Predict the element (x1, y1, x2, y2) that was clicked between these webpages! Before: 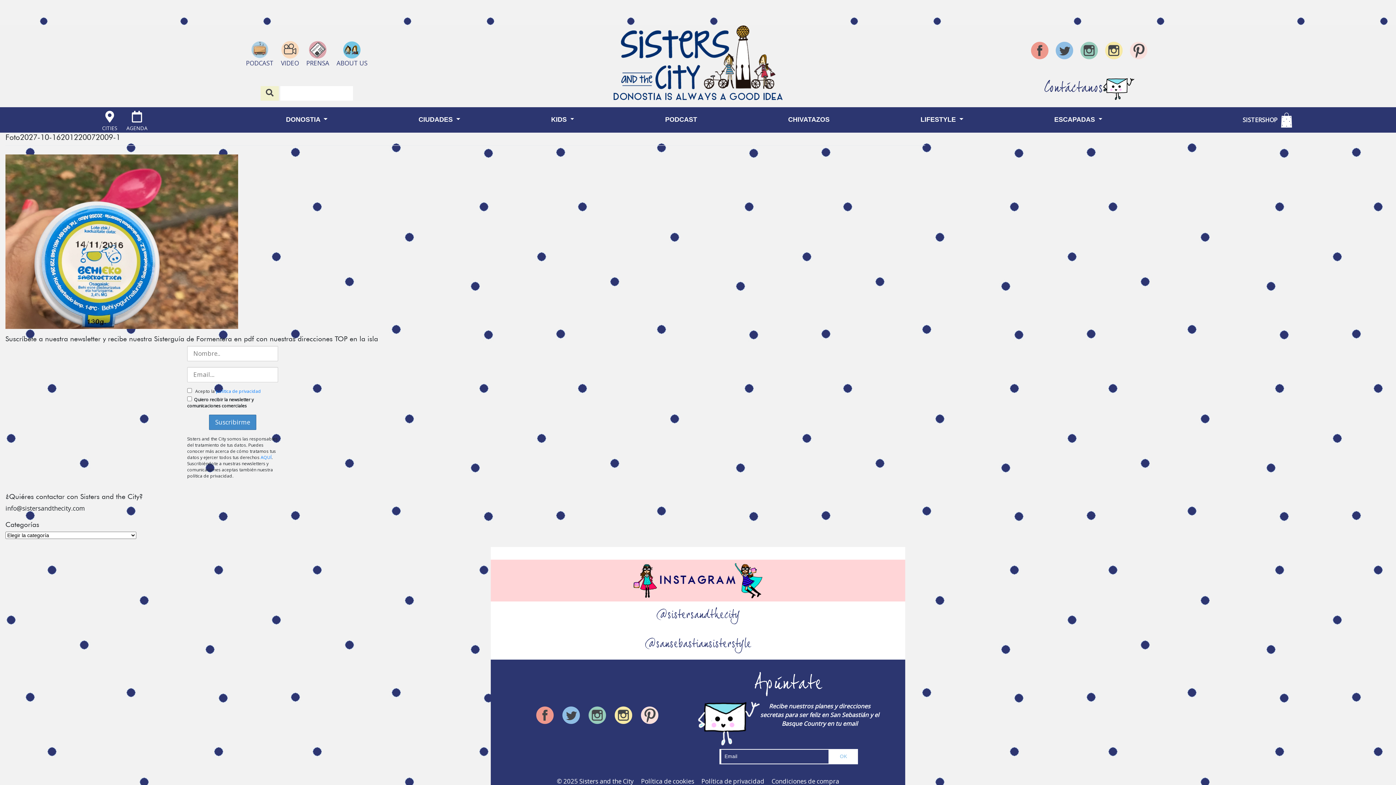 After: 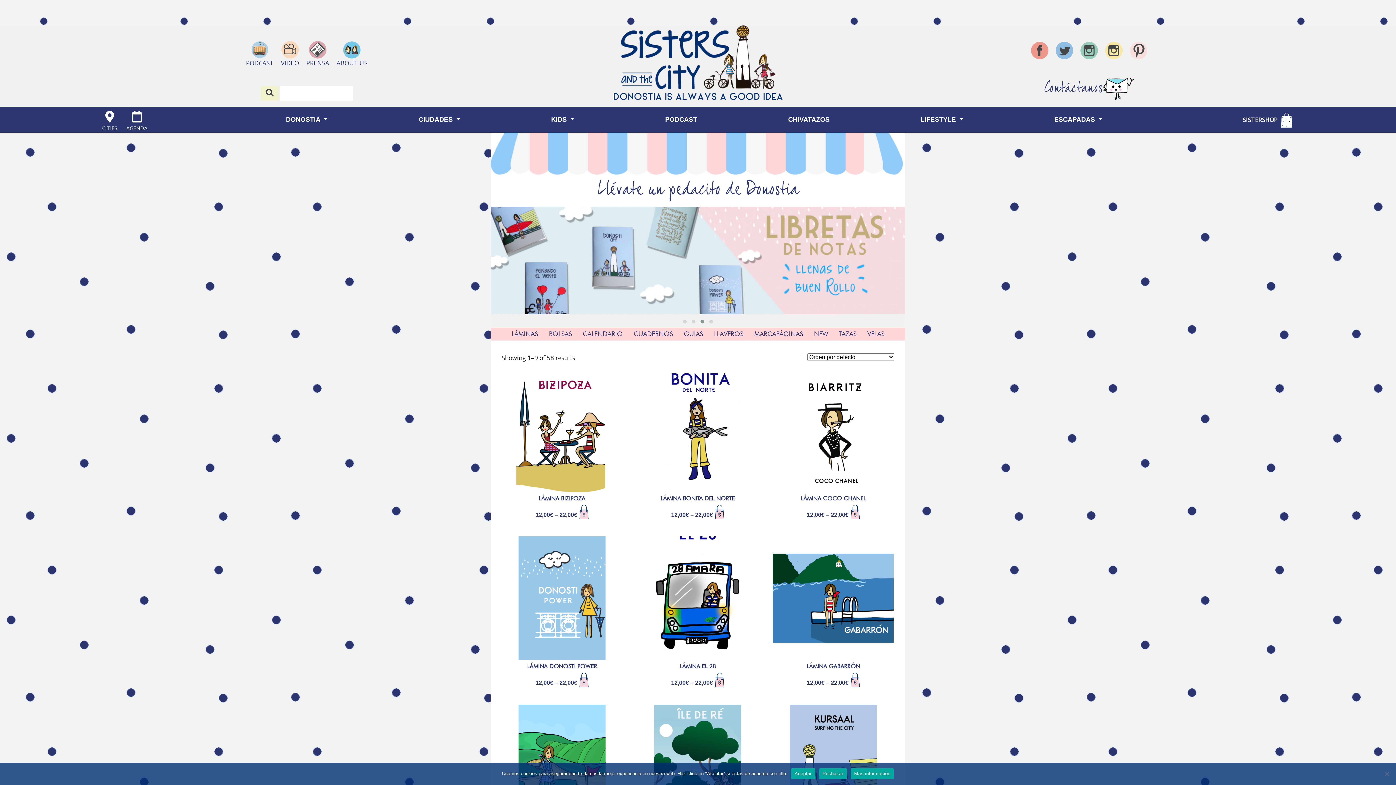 Action: bbox: (1281, 112, 1292, 127)